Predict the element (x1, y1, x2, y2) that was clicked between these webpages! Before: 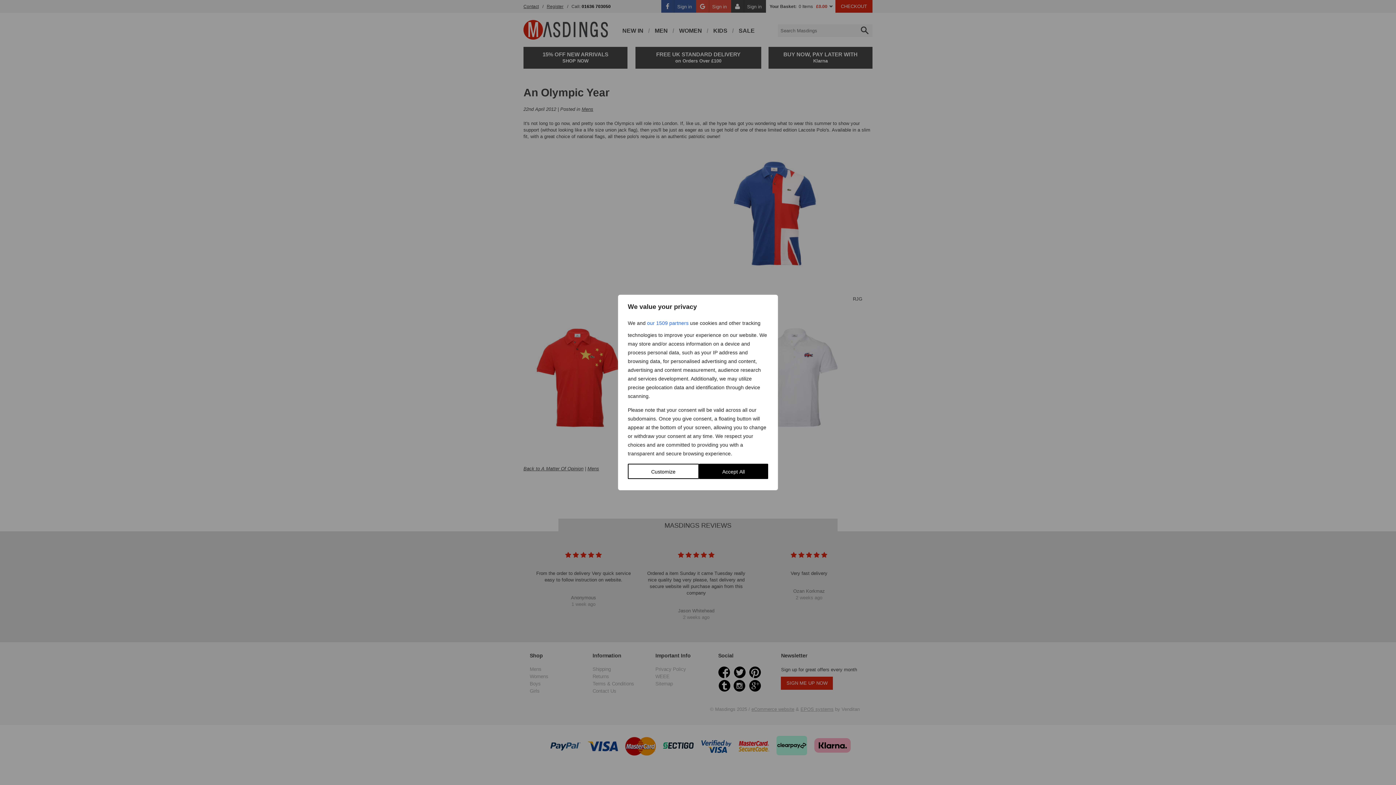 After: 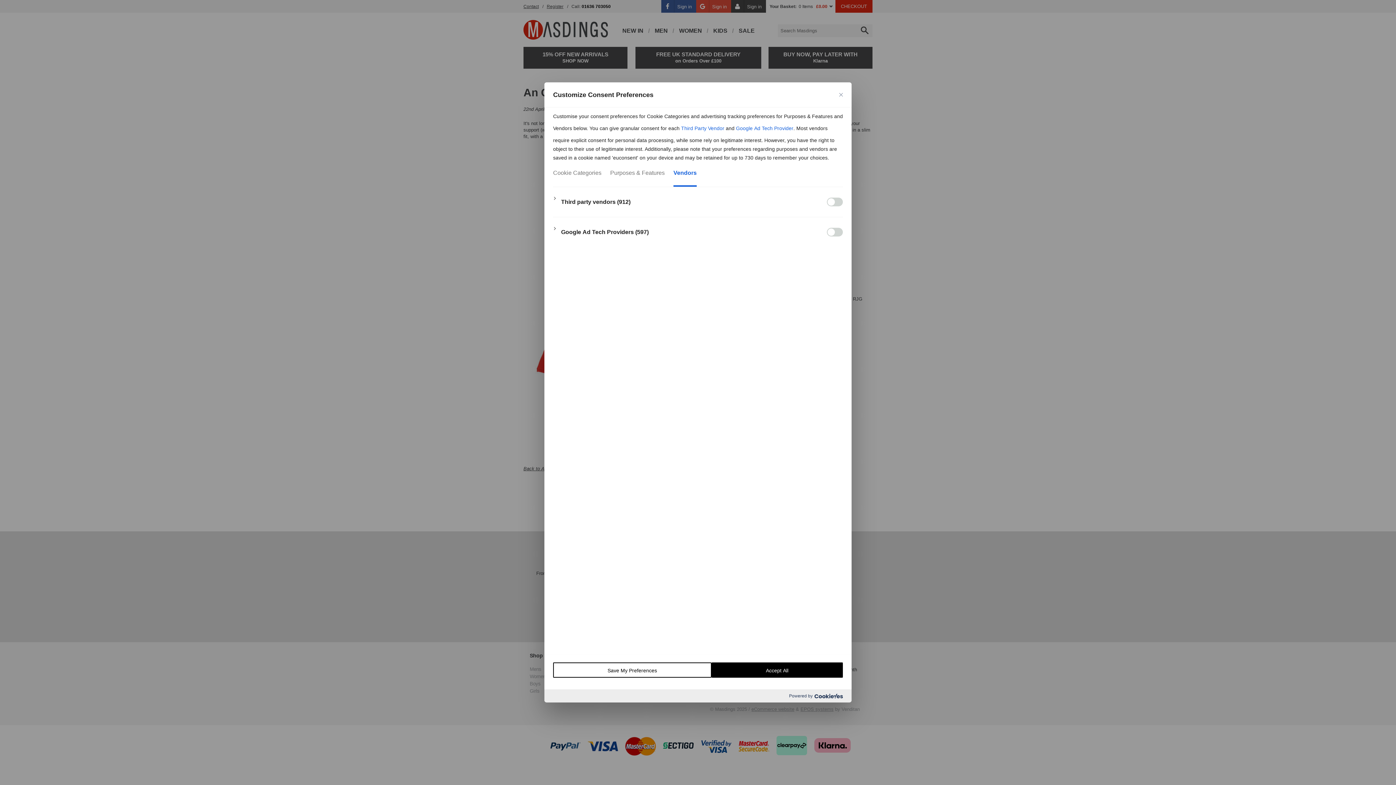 Action: label: our 1509 partners bbox: (647, 315, 688, 330)